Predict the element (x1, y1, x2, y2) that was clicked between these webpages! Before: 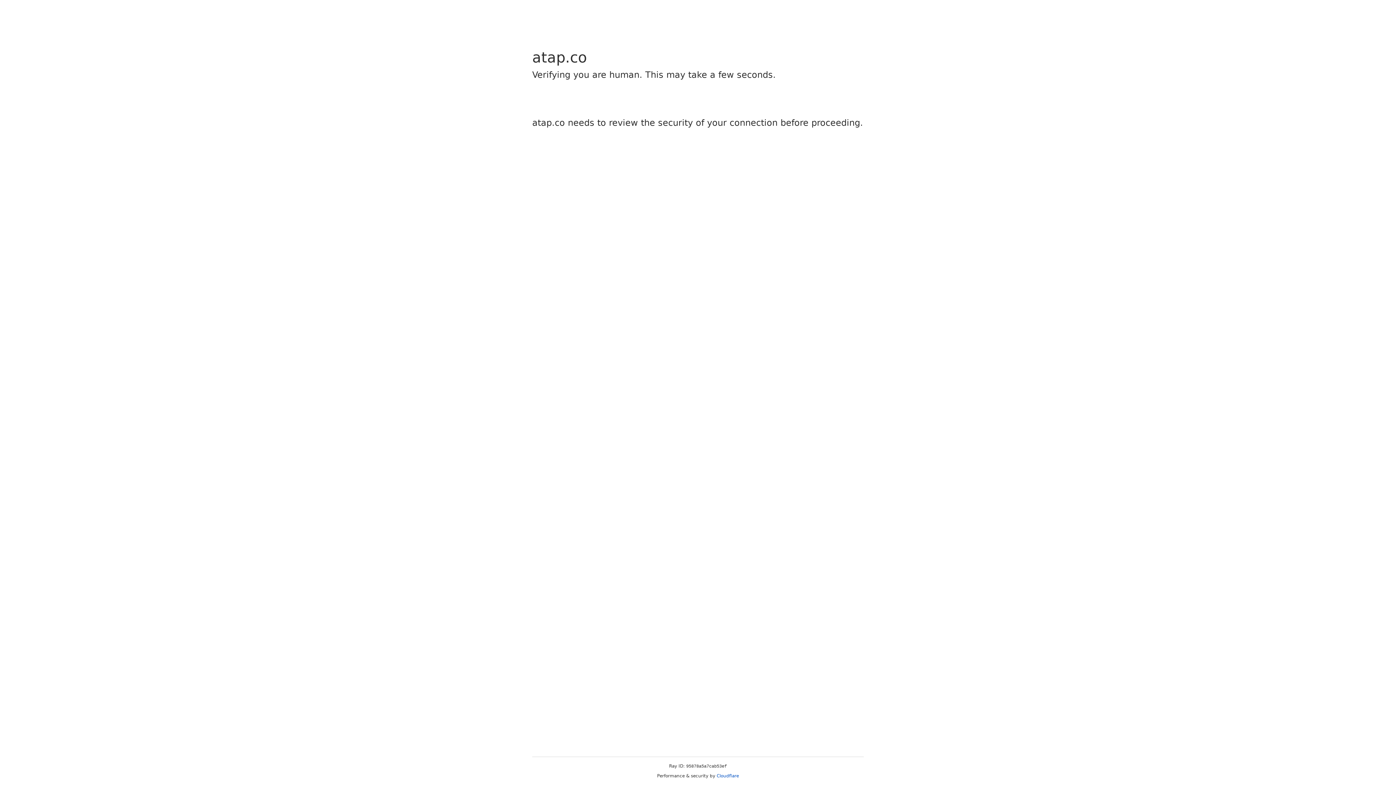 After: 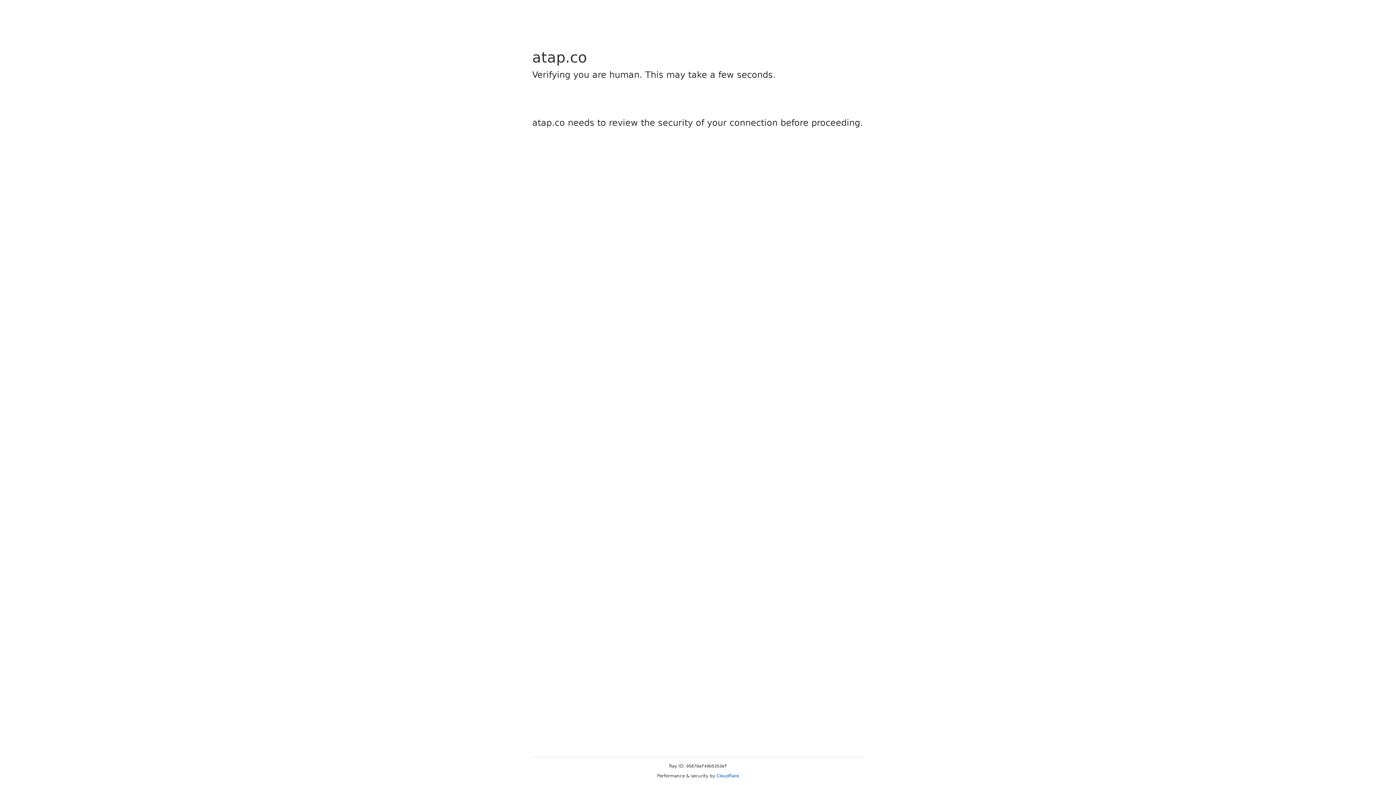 Action: label: Cloudflare bbox: (716, 773, 739, 778)